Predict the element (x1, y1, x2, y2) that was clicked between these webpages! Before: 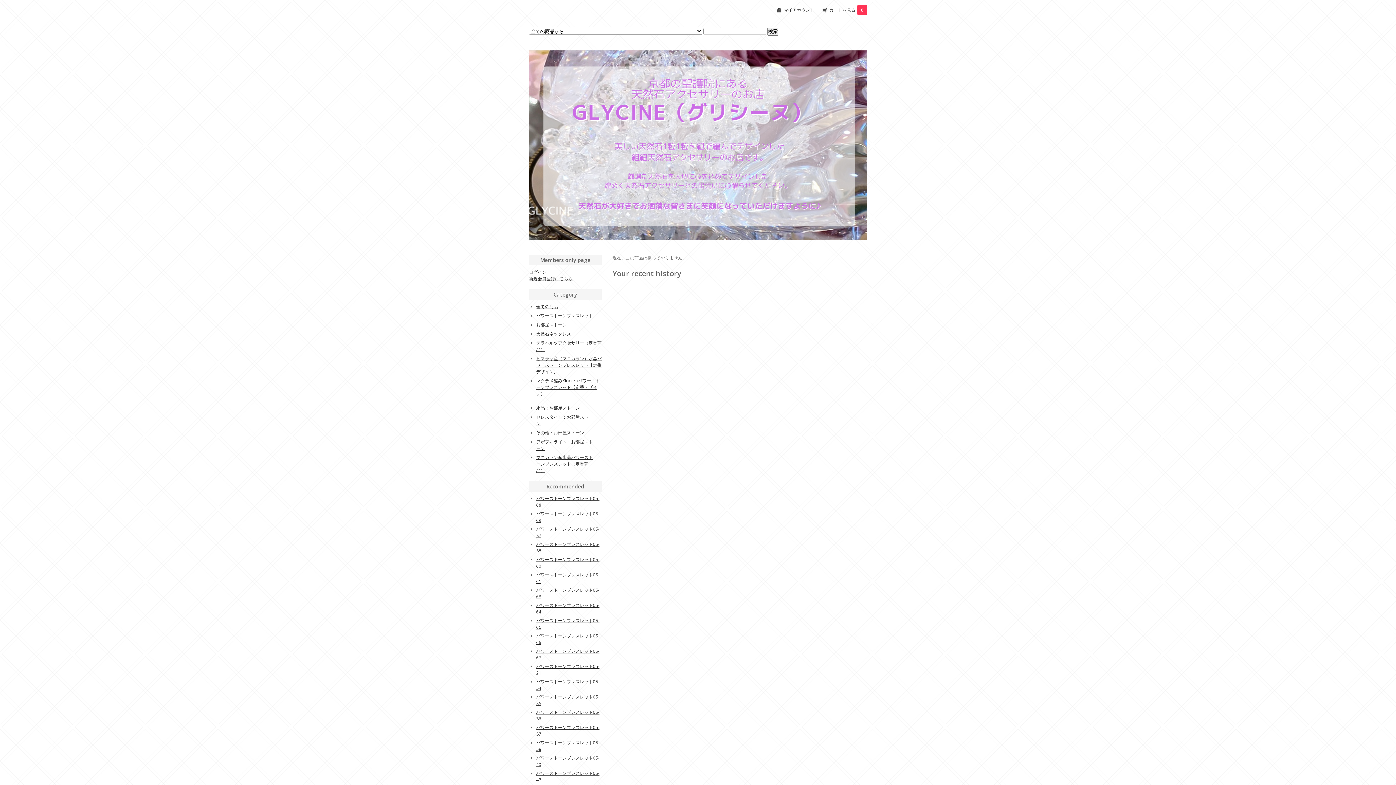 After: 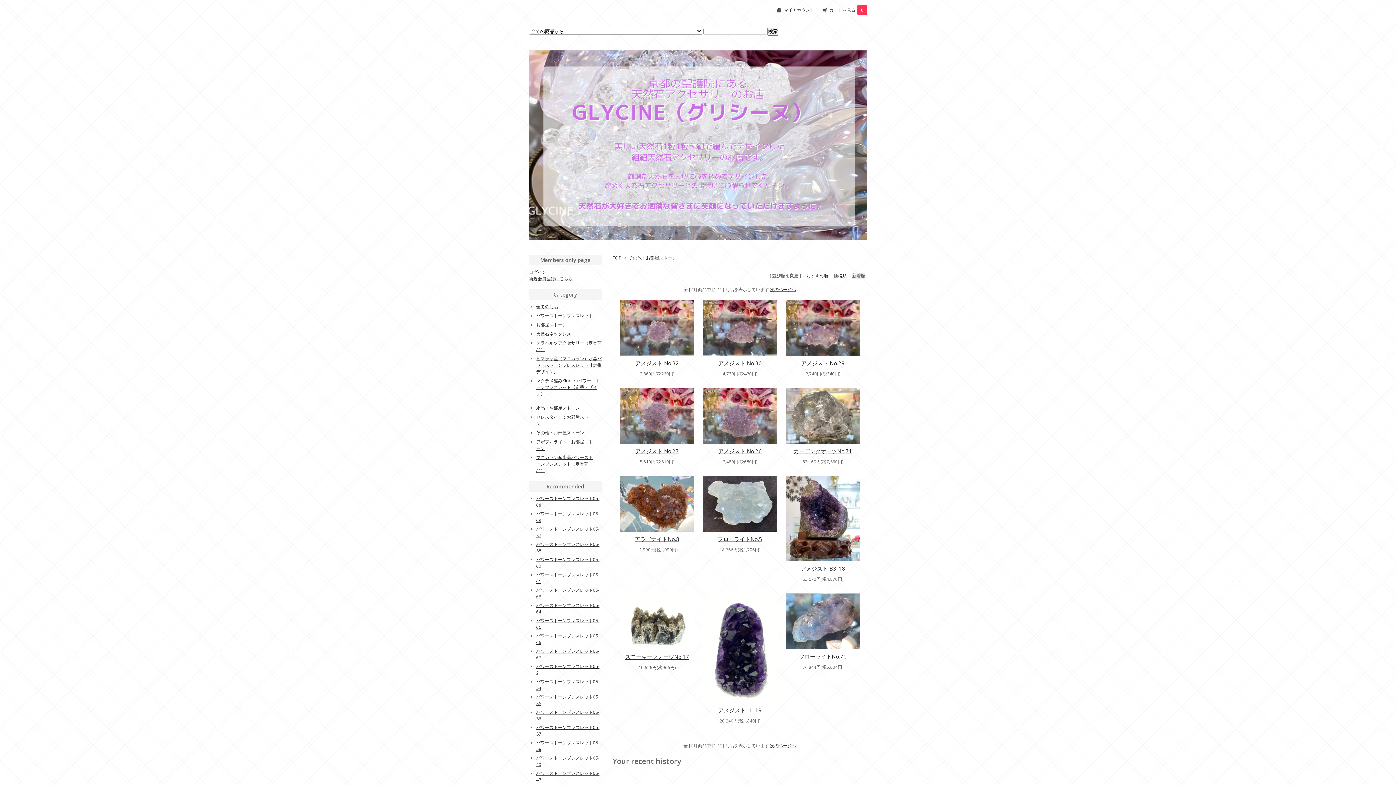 Action: bbox: (536, 429, 584, 435) label: その他：お部屋ストーン